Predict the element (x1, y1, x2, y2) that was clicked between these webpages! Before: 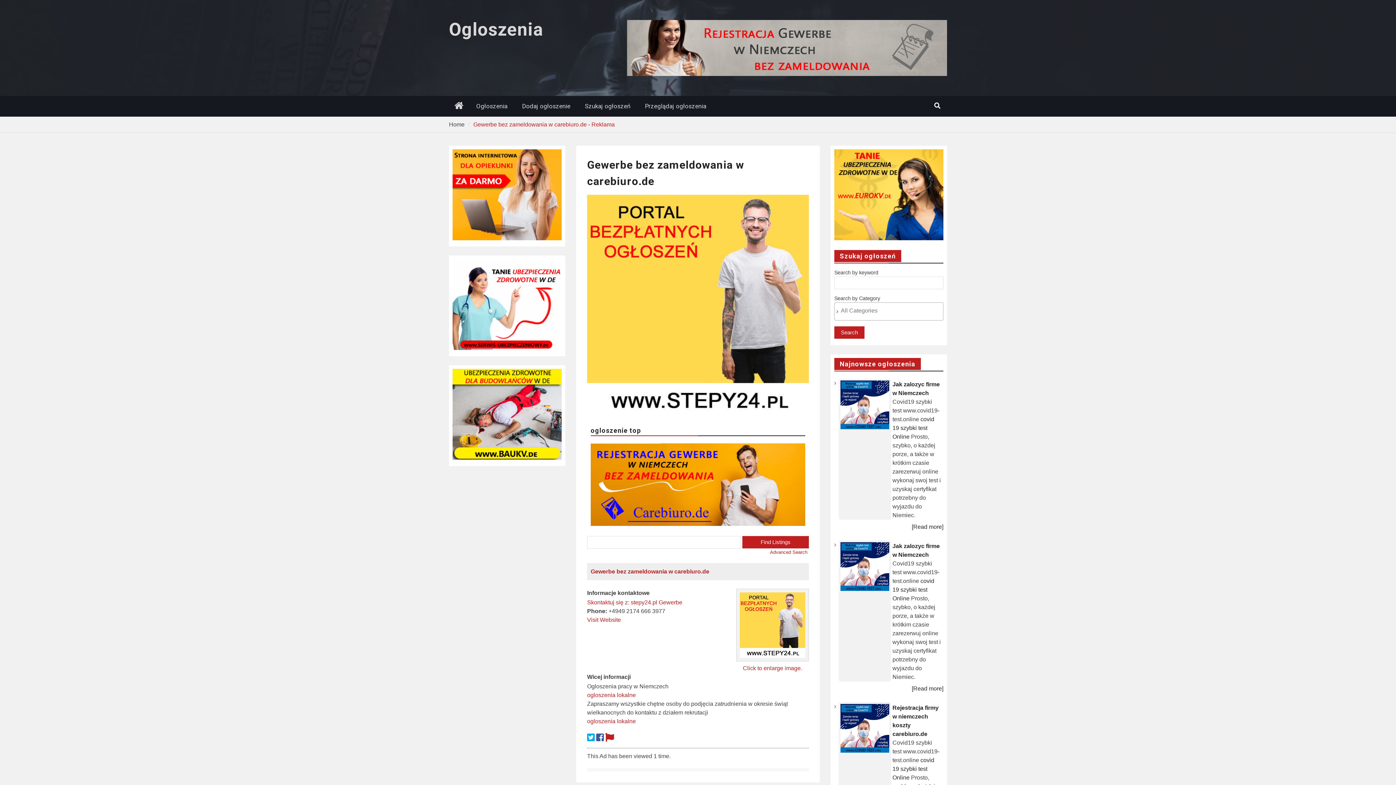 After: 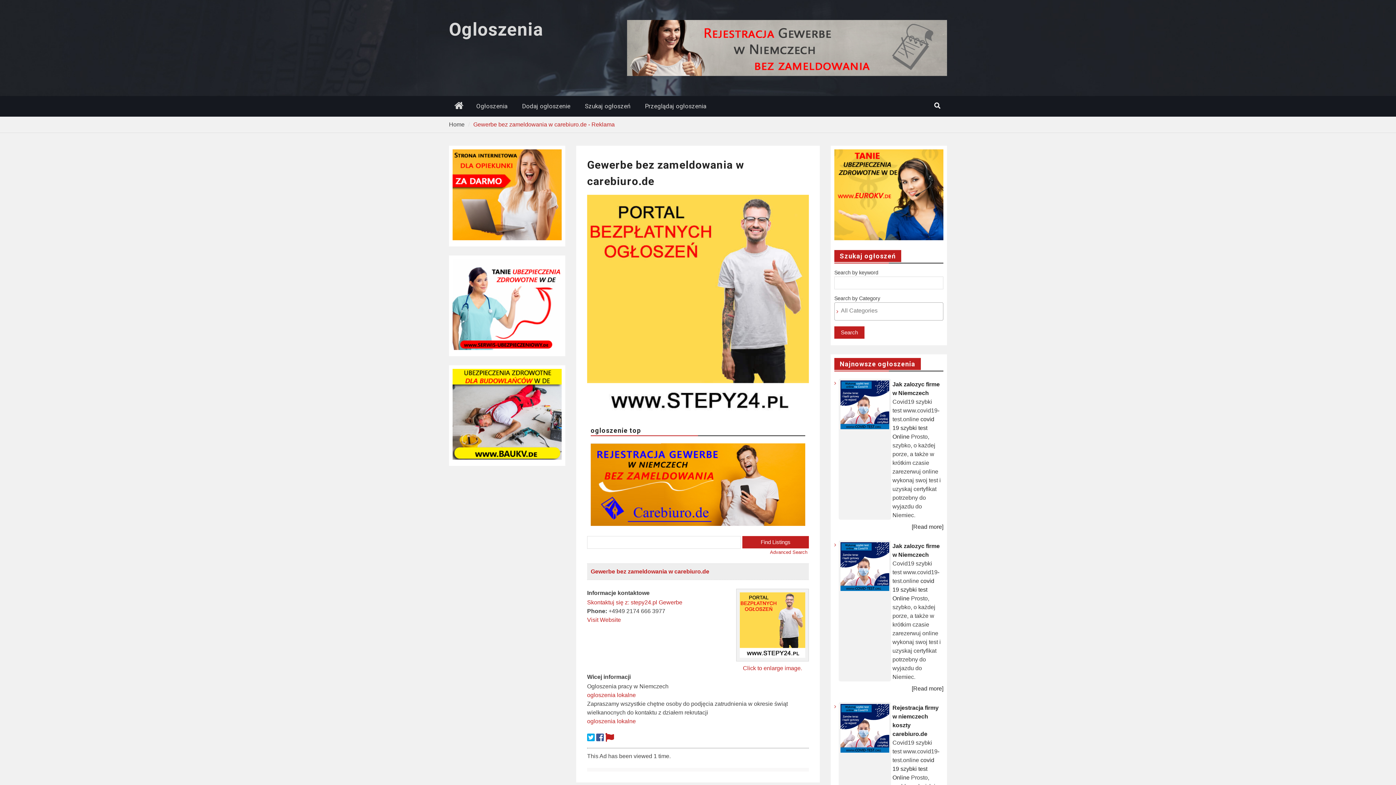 Action: bbox: (596, 732, 604, 742)